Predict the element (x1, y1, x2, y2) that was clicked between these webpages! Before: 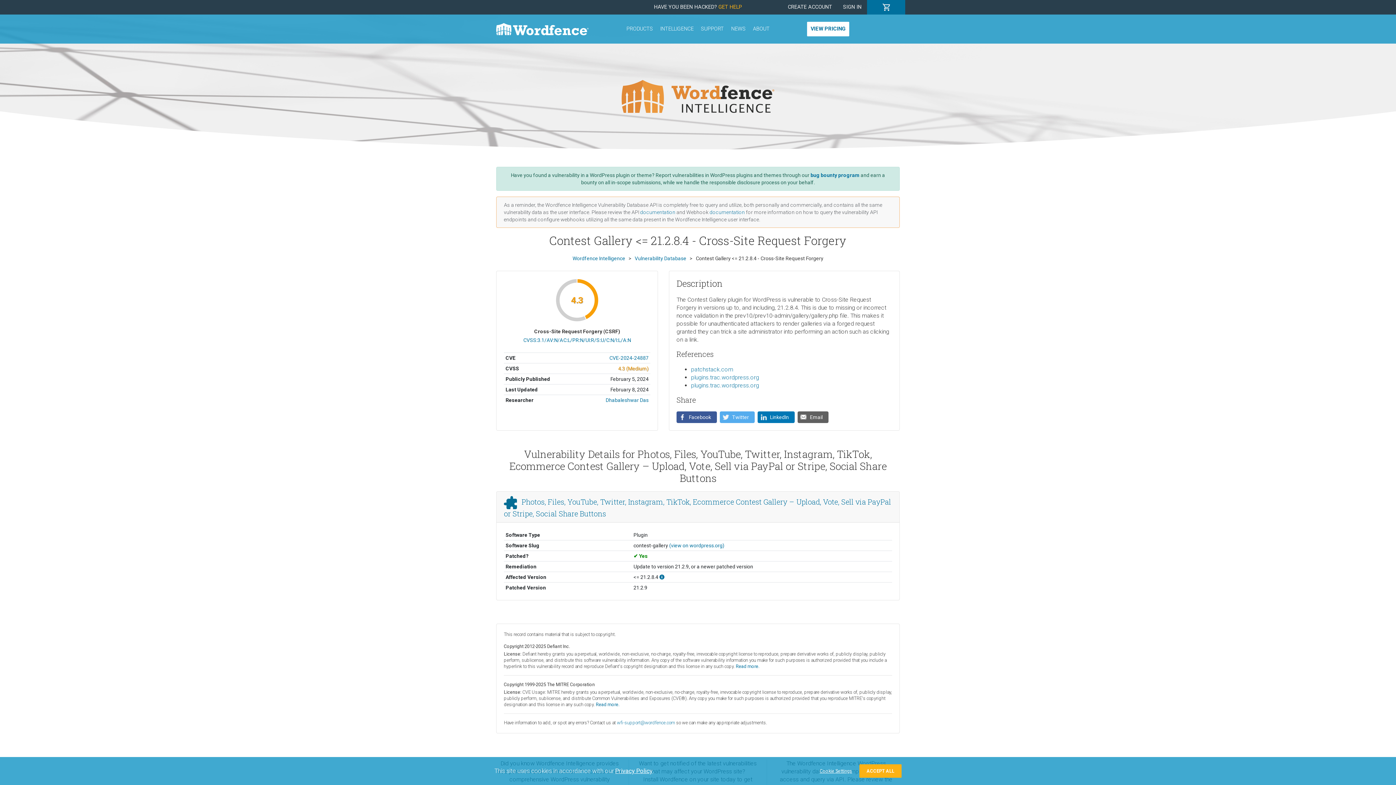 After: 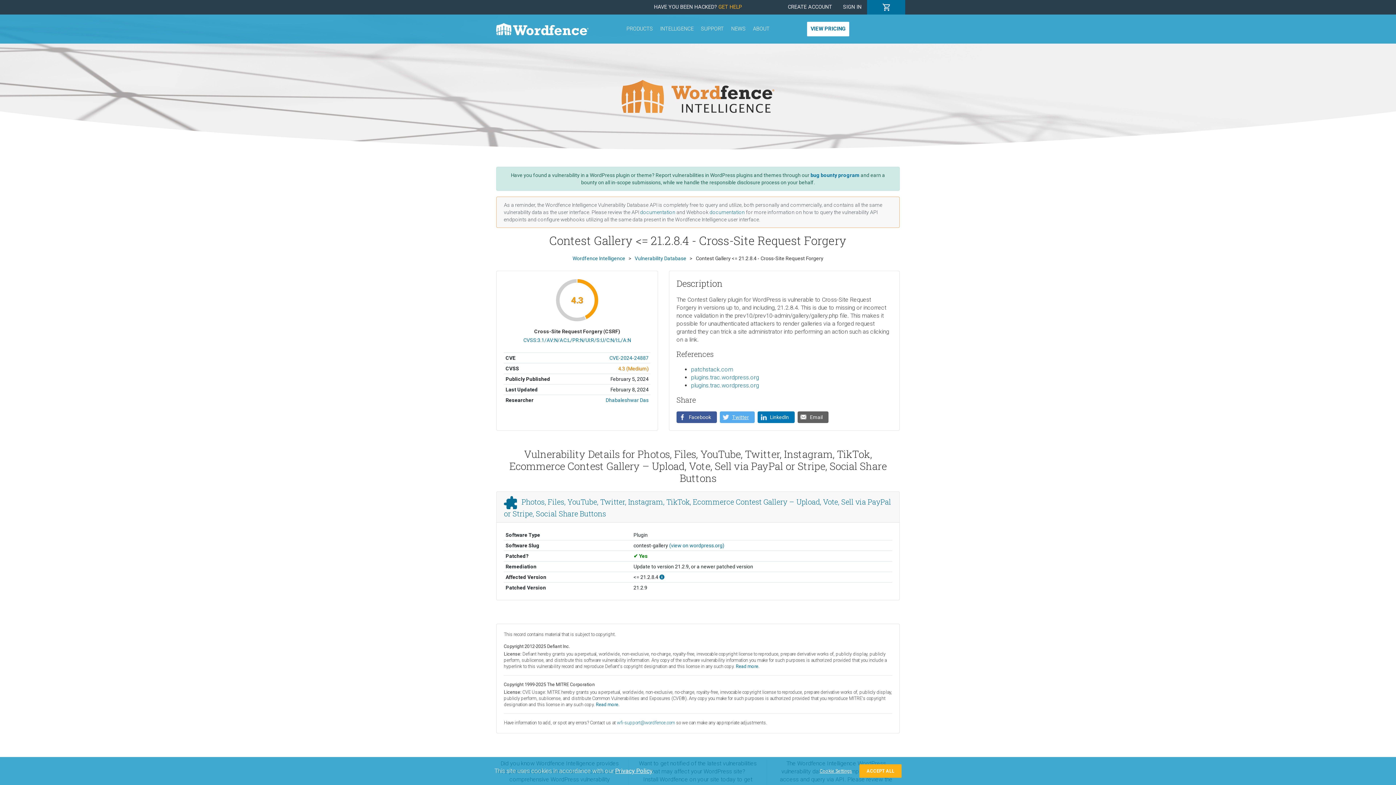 Action: bbox: (720, 411, 754, 423) label: Twitter